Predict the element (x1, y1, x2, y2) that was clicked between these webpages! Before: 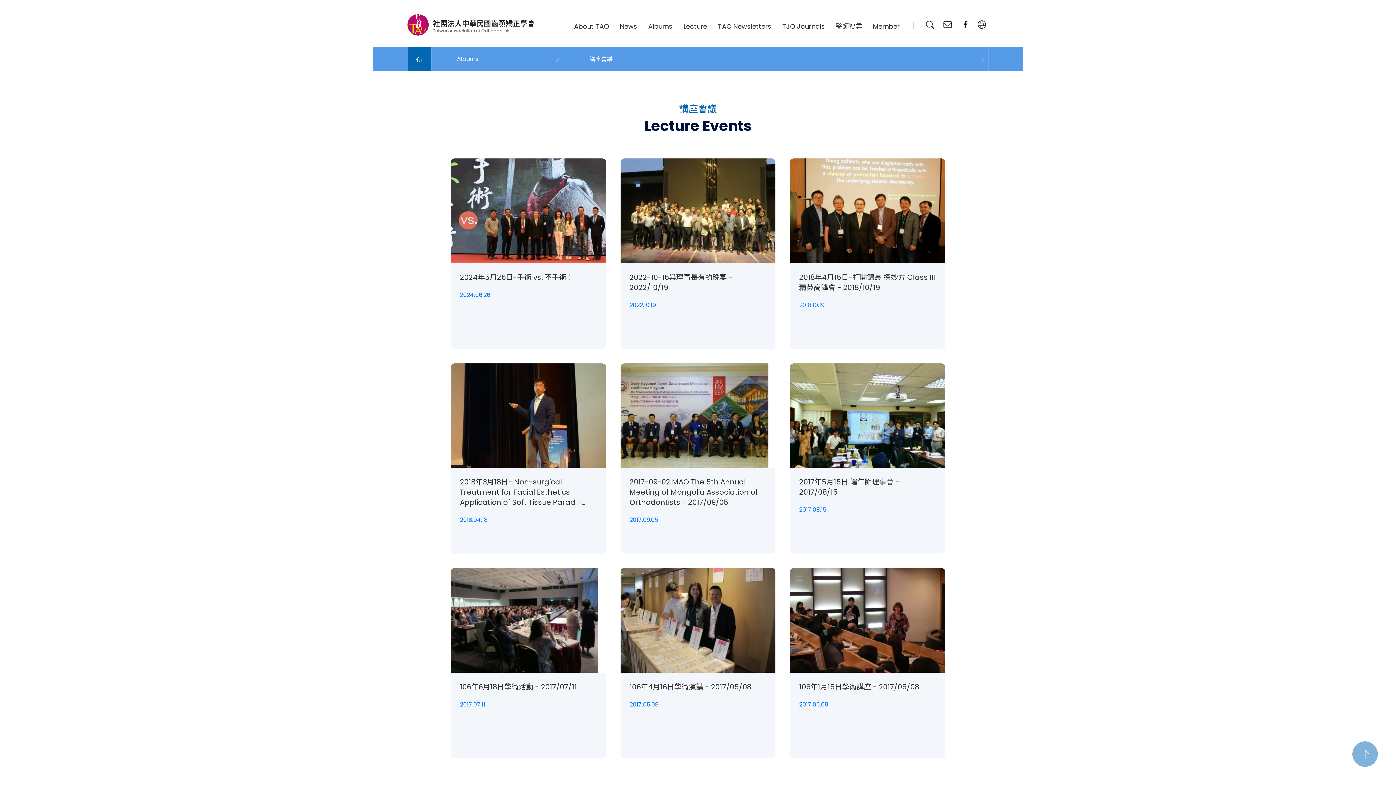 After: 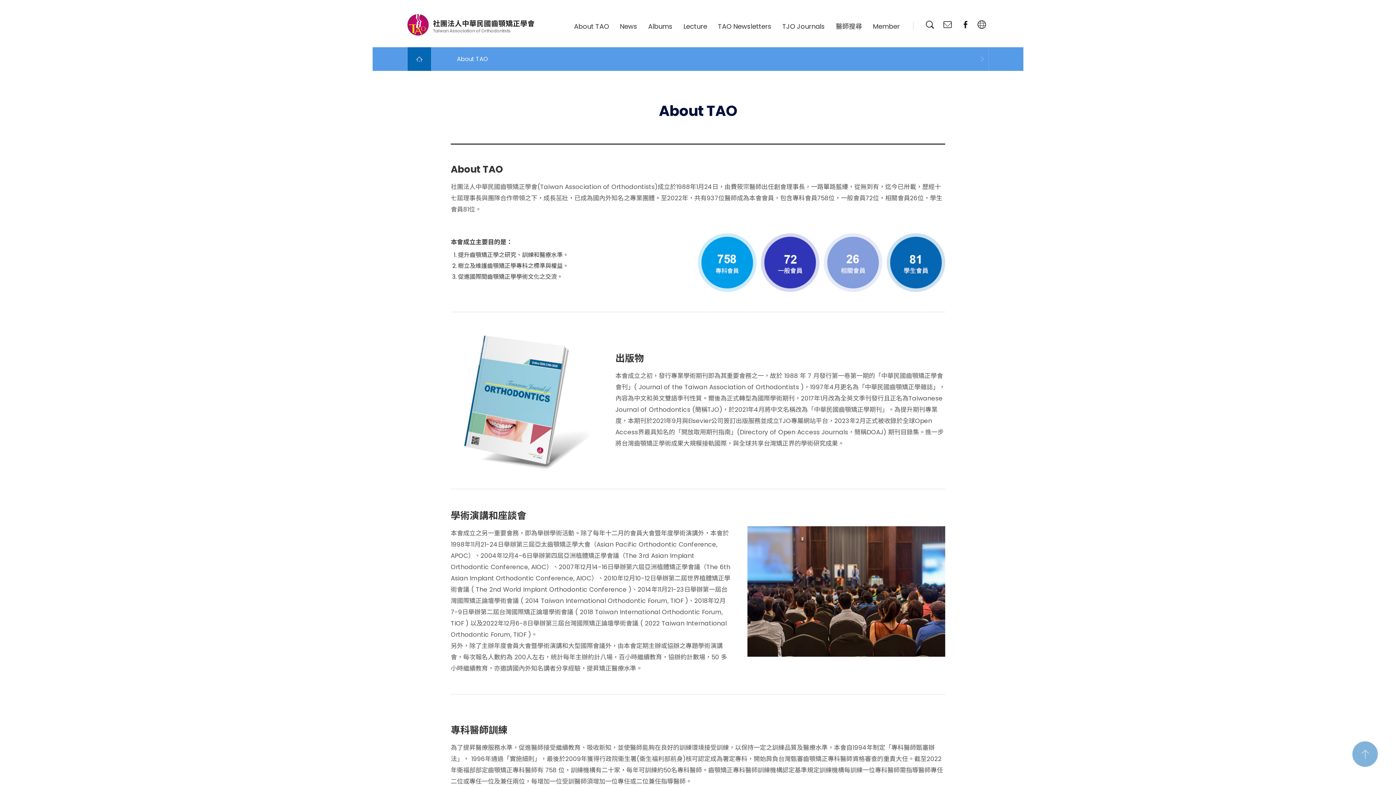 Action: label: About TAO bbox: (568, 1, 614, 47)